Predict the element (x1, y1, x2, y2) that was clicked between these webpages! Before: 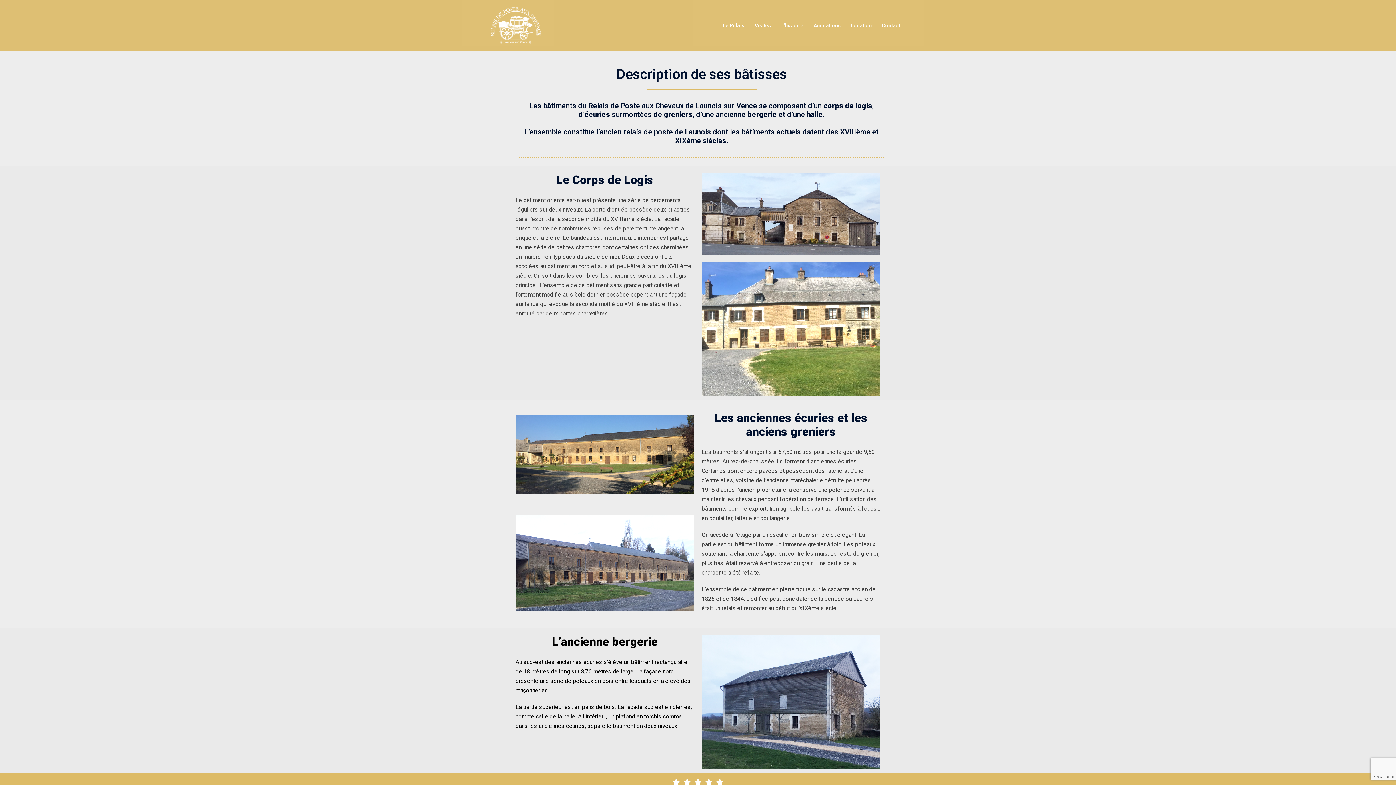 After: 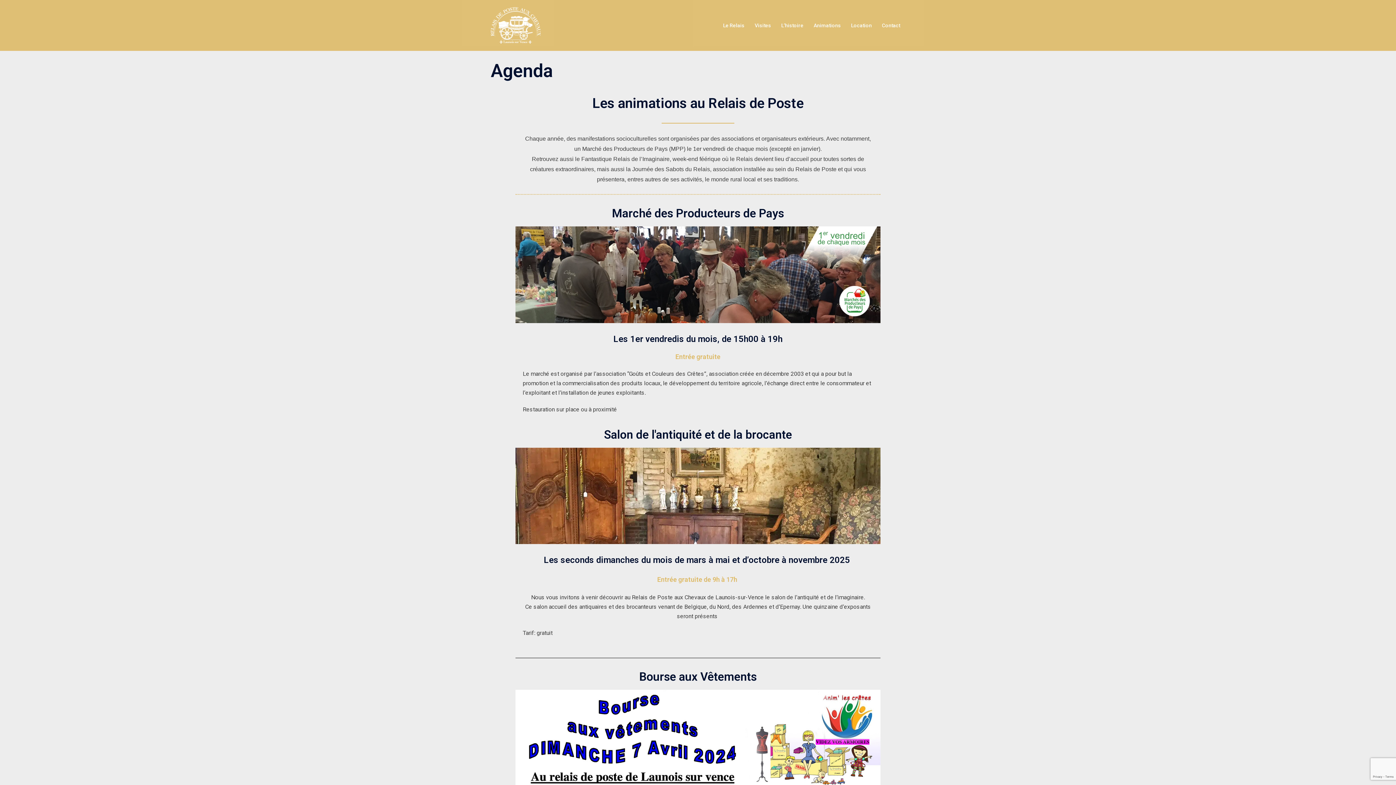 Action: bbox: (813, 21, 841, 29) label: Animations